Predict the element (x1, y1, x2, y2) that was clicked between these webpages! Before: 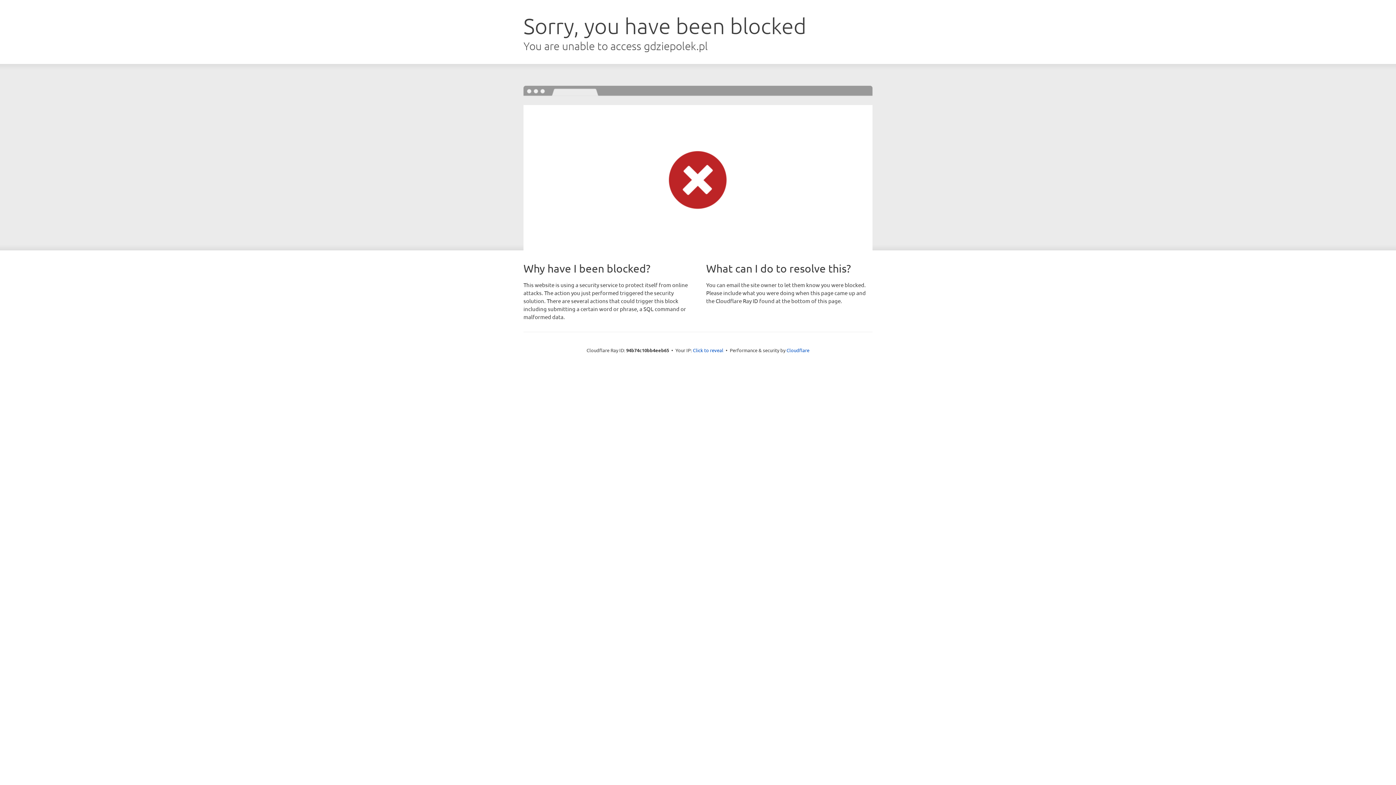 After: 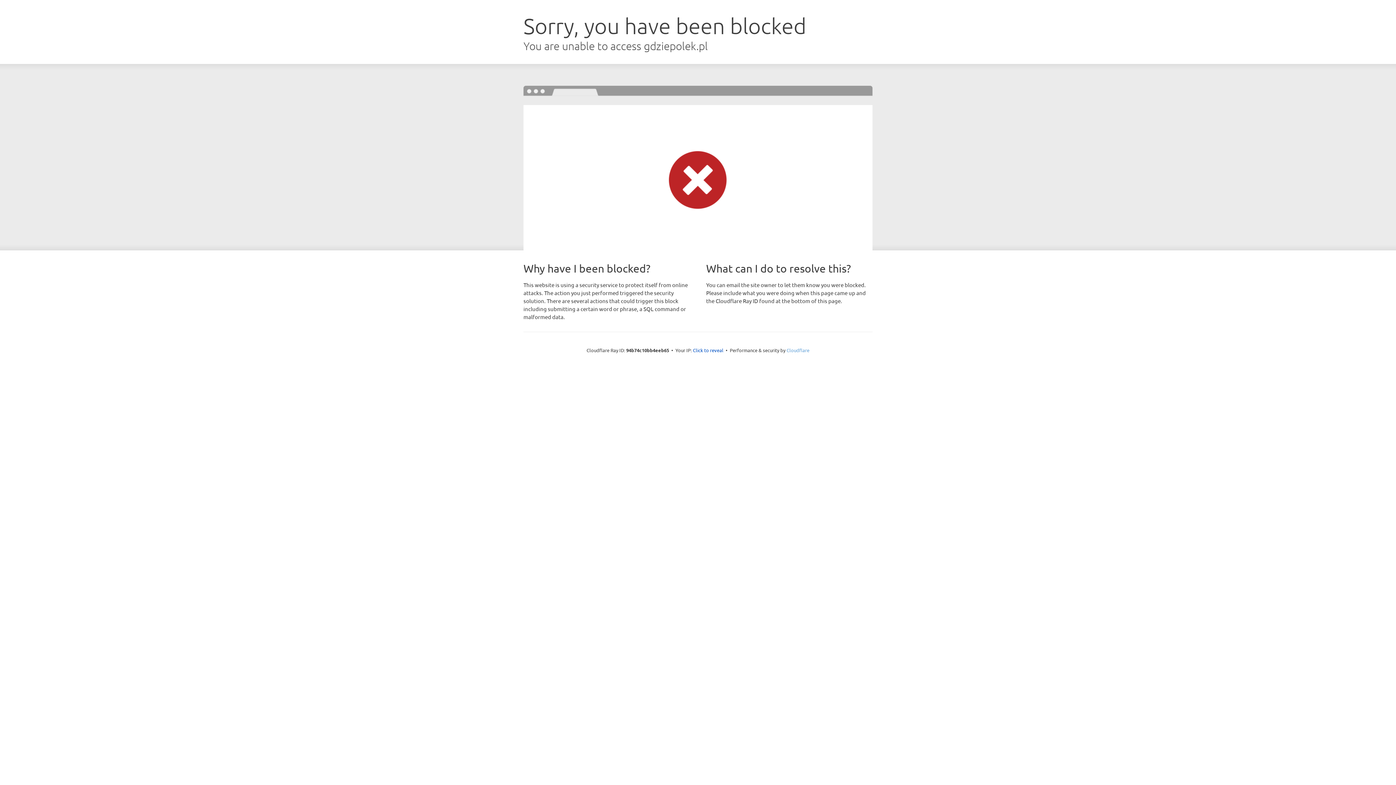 Action: label: Cloudflare bbox: (786, 347, 809, 353)